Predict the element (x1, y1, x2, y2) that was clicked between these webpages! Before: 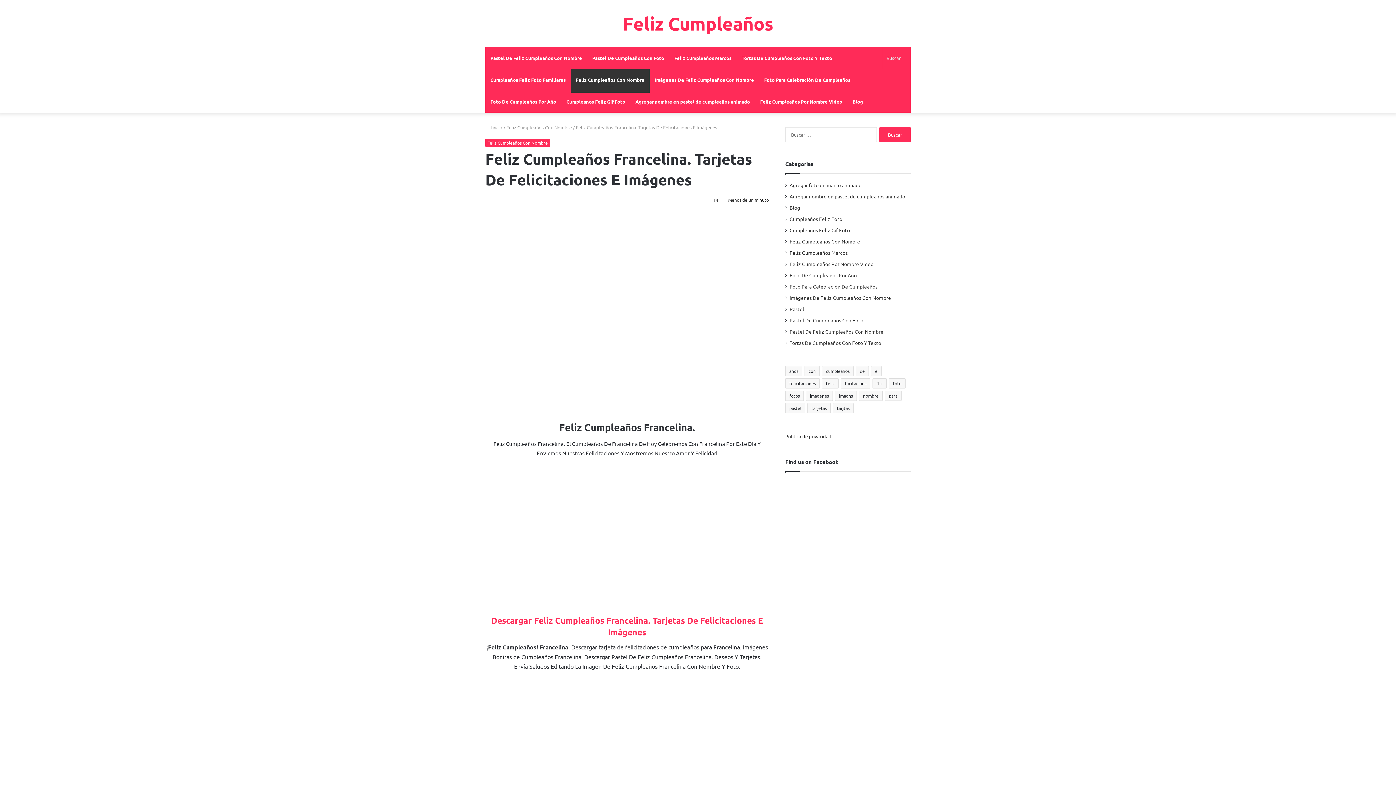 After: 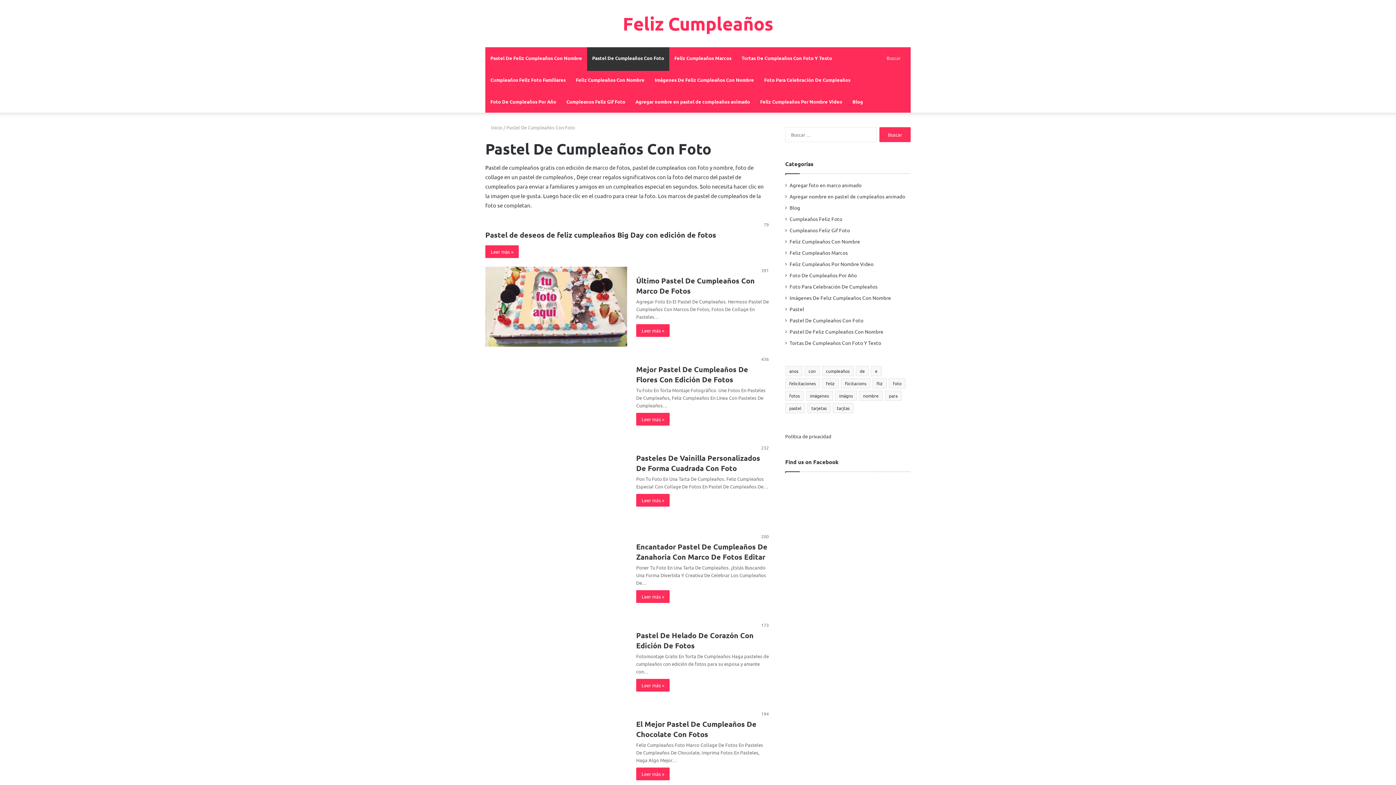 Action: bbox: (789, 316, 863, 324) label: Pastel De Cumpleaños Con Foto